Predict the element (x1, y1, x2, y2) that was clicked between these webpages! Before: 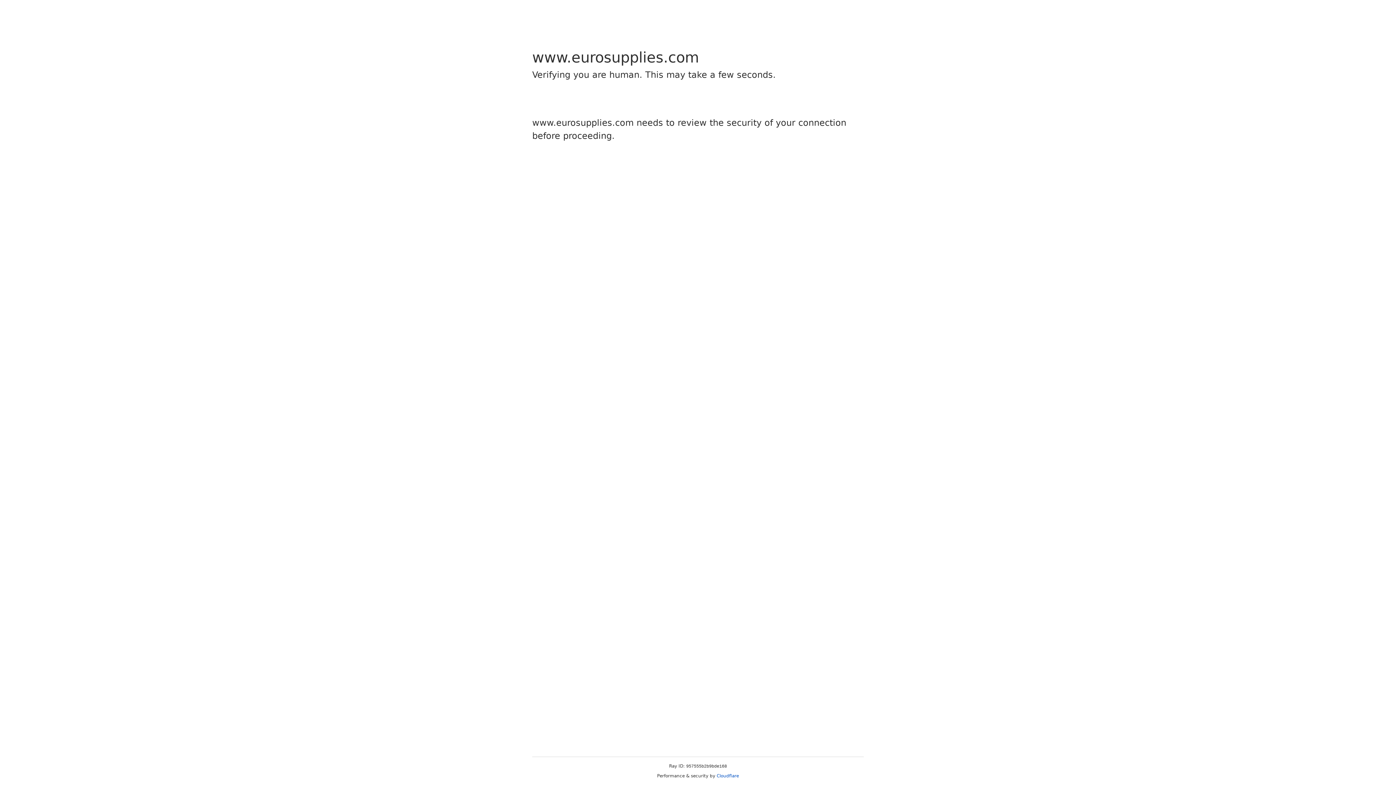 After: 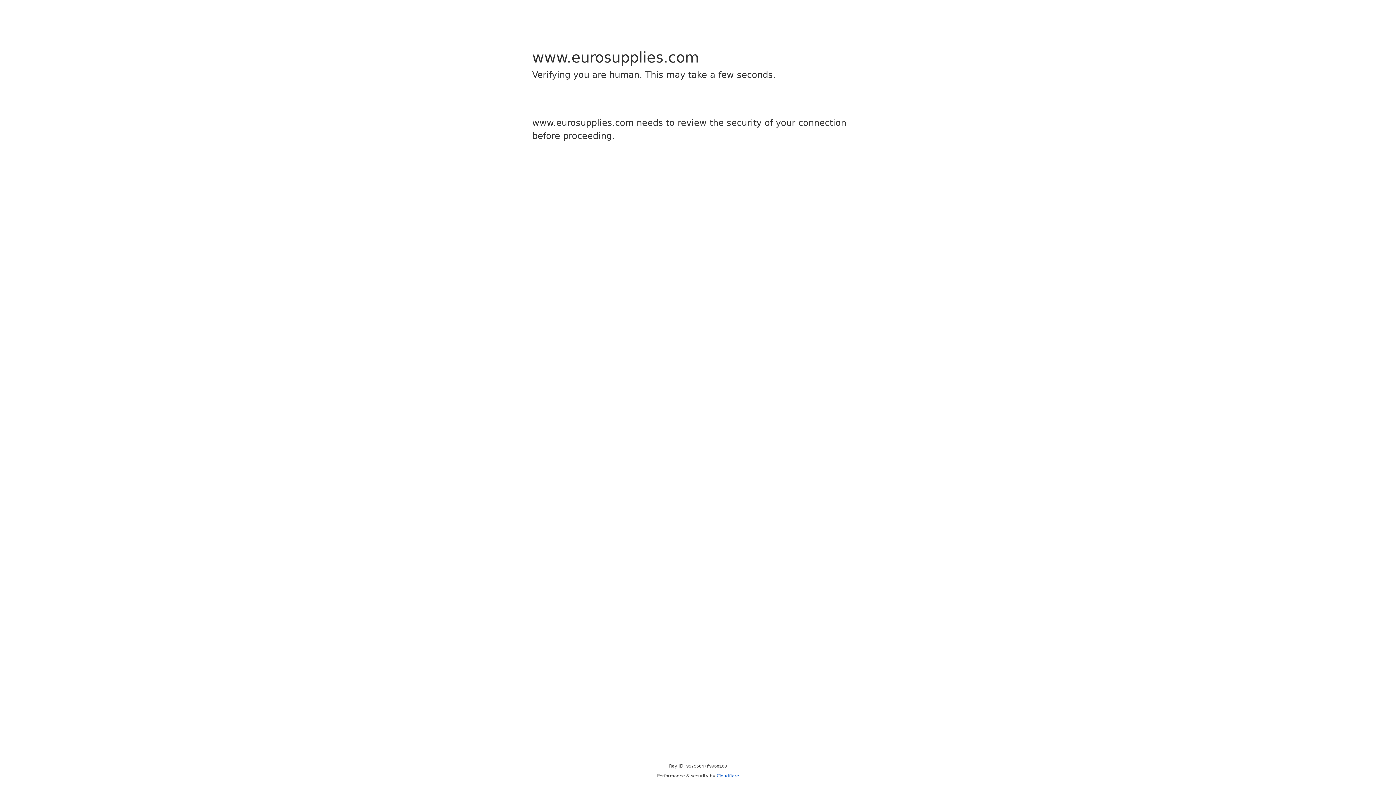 Action: bbox: (716, 773, 739, 778) label: Cloudflare